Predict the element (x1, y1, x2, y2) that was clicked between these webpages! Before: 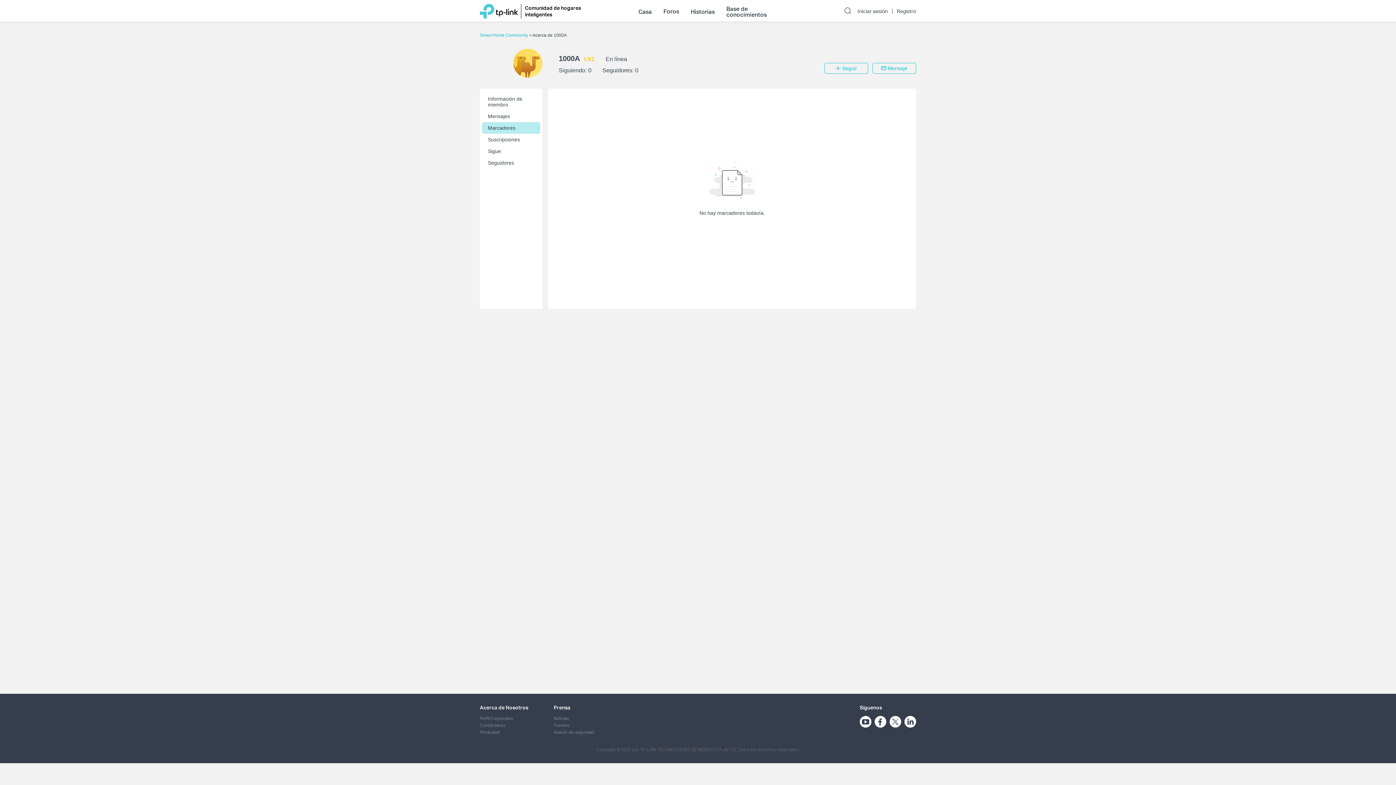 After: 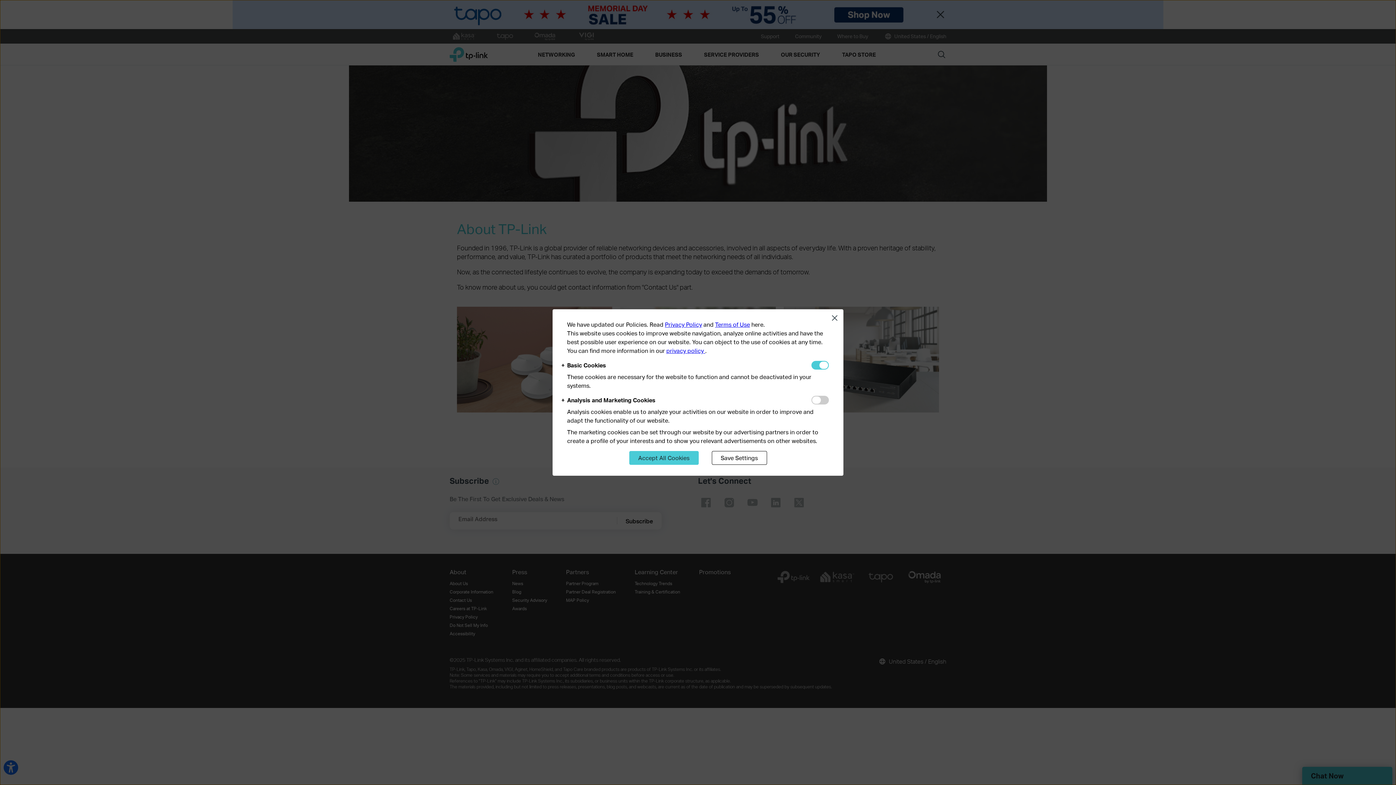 Action: label: Perfil Corporativo bbox: (480, 716, 513, 721)